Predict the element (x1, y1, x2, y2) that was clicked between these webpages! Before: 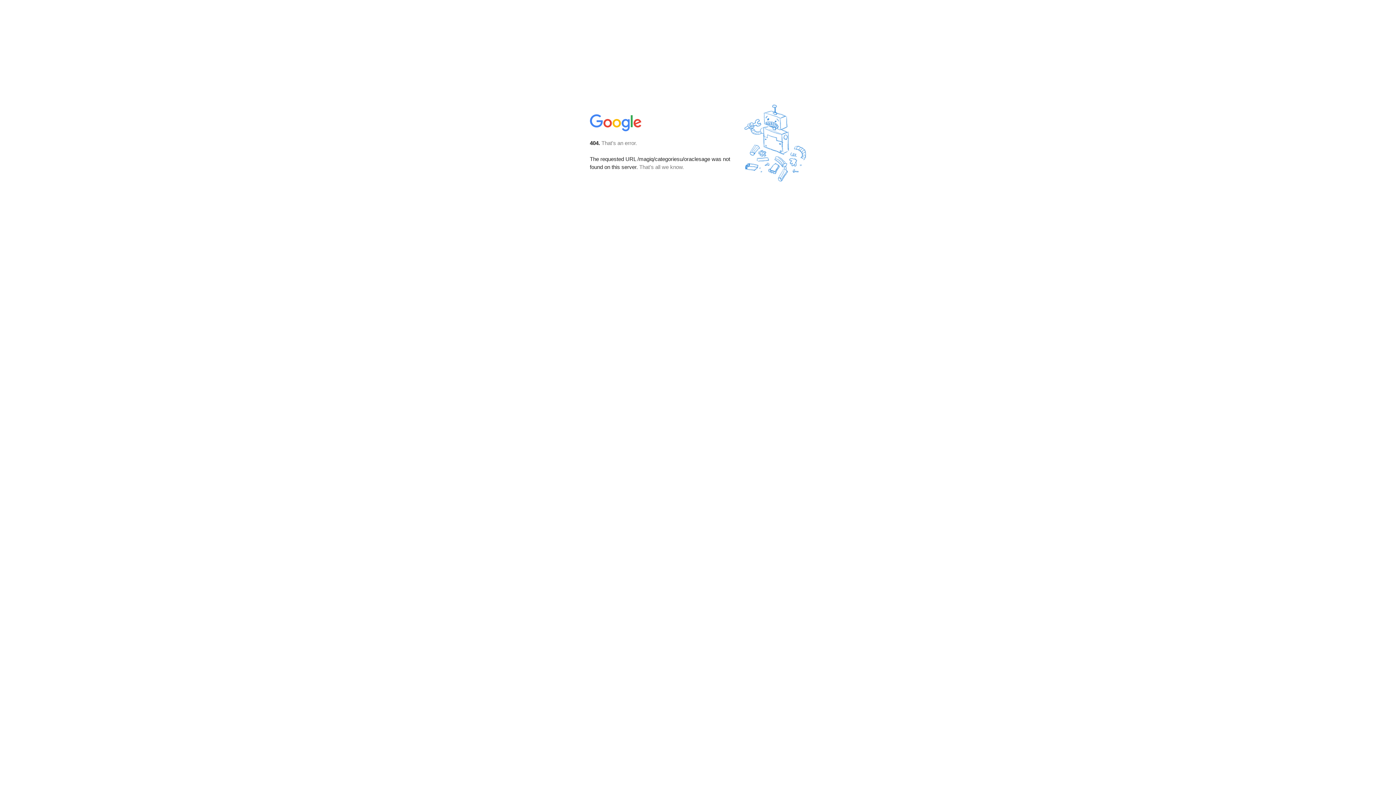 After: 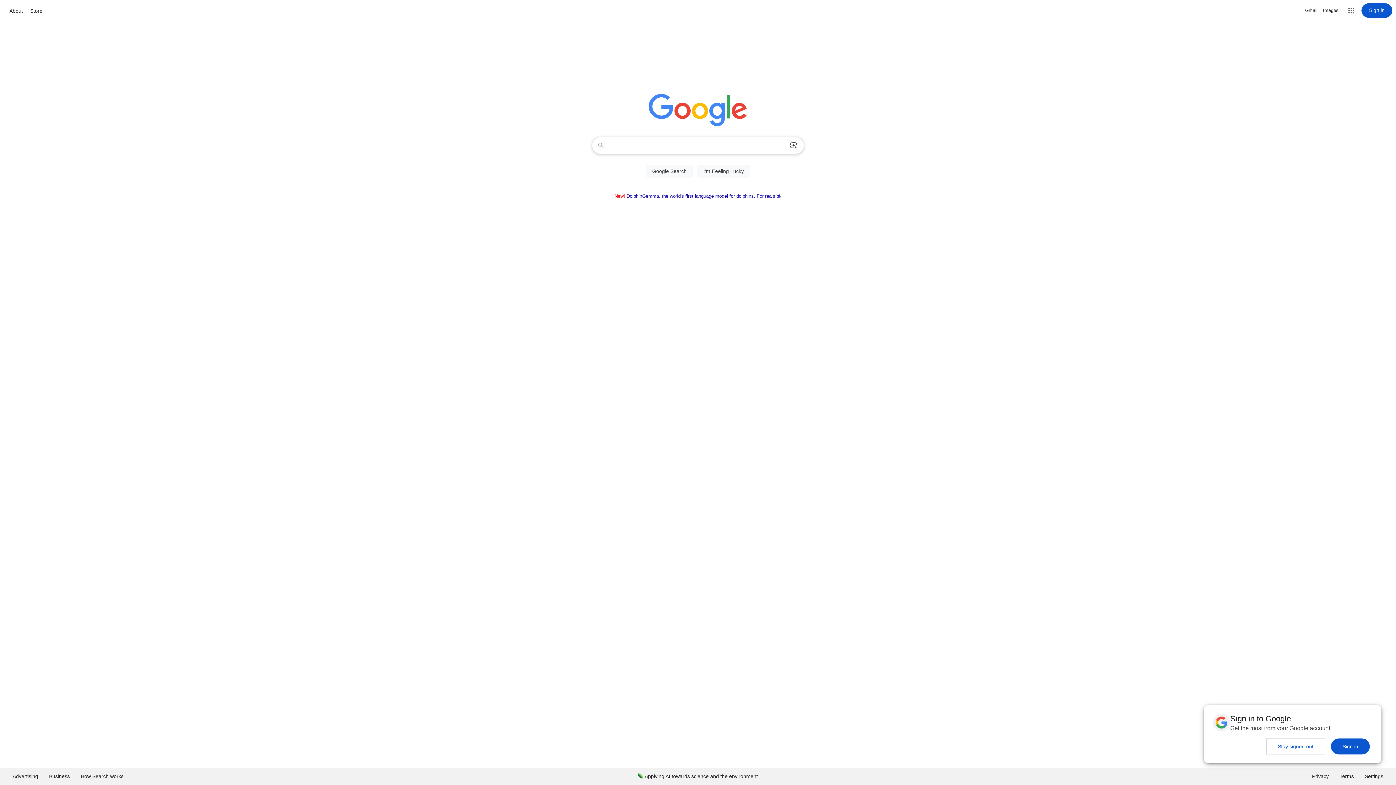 Action: bbox: (590, 127, 642, 134)